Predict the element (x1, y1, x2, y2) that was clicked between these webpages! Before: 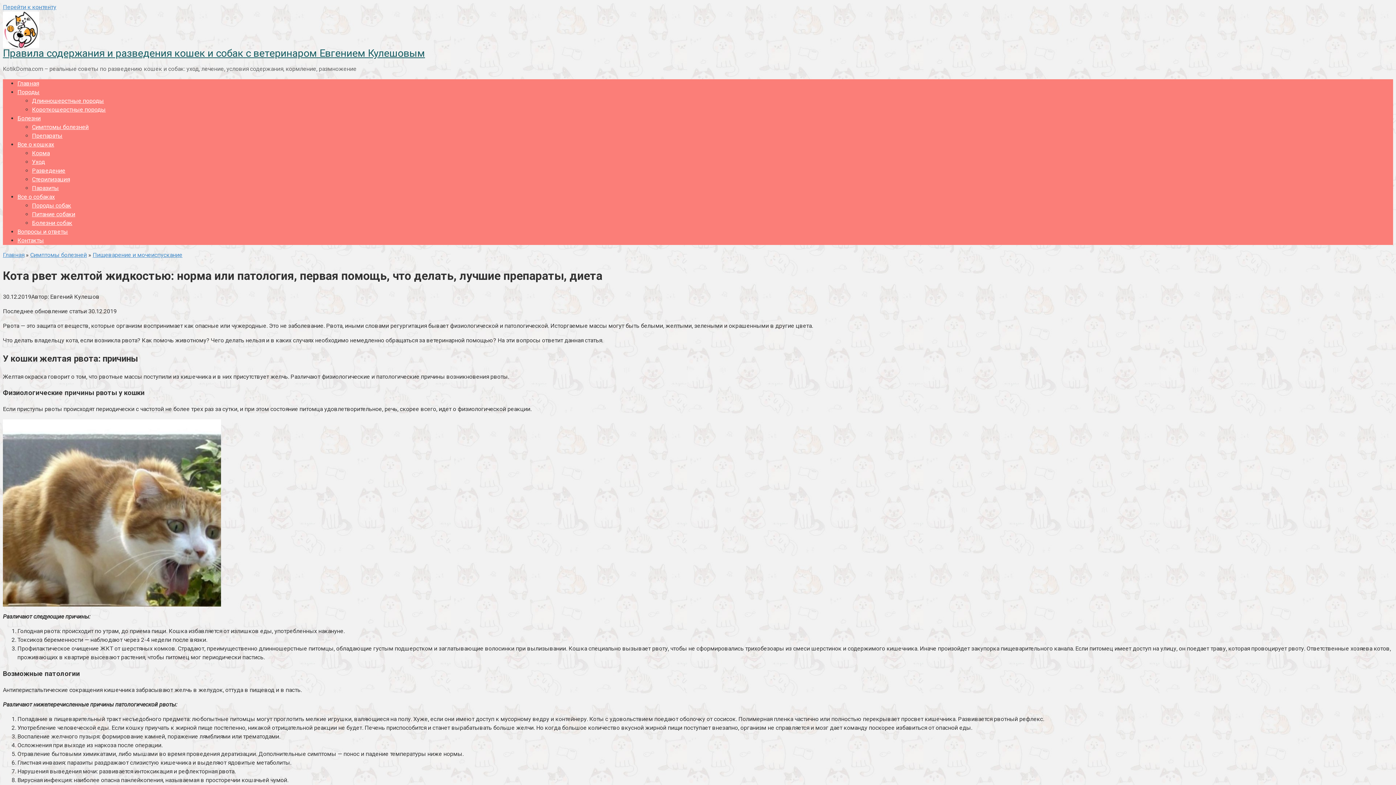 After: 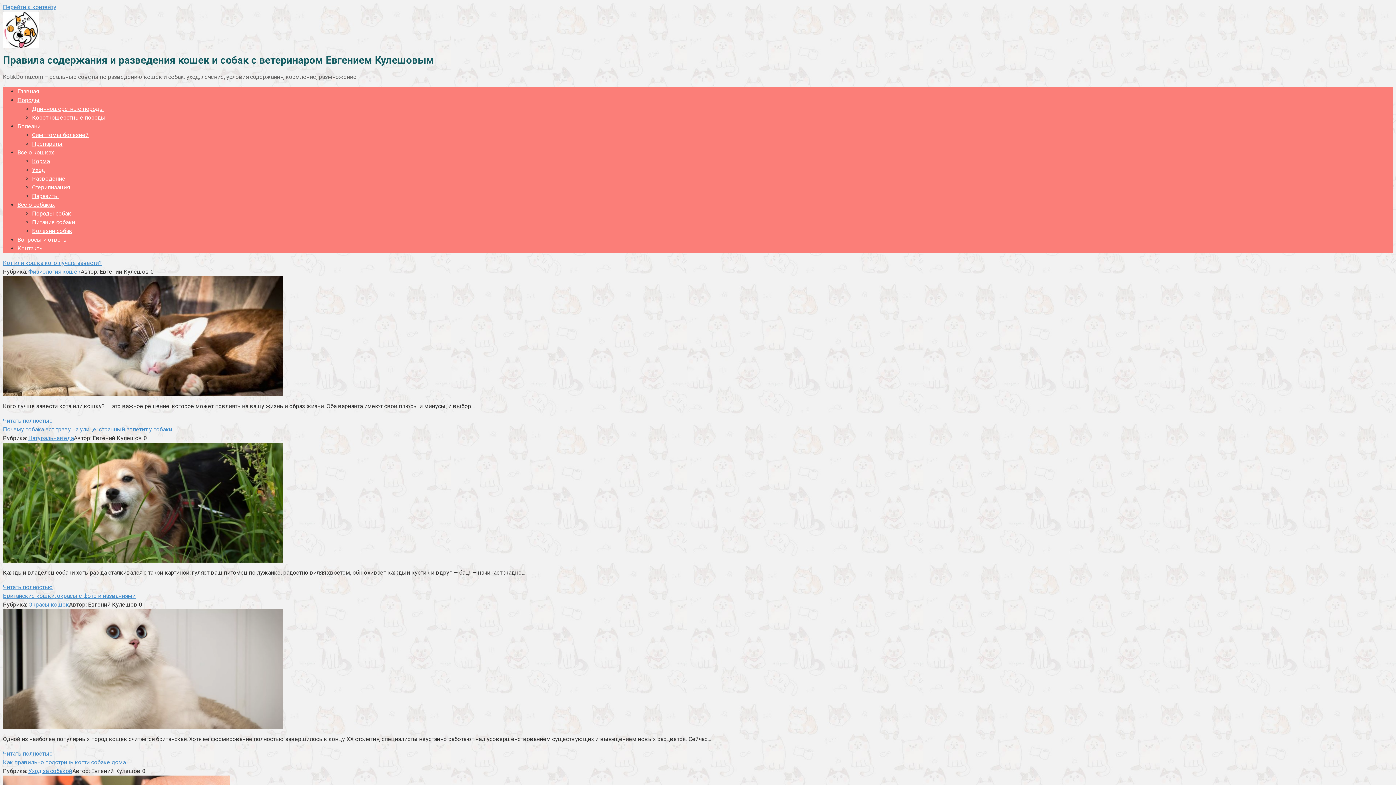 Action: label: Главная bbox: (17, 80, 38, 86)